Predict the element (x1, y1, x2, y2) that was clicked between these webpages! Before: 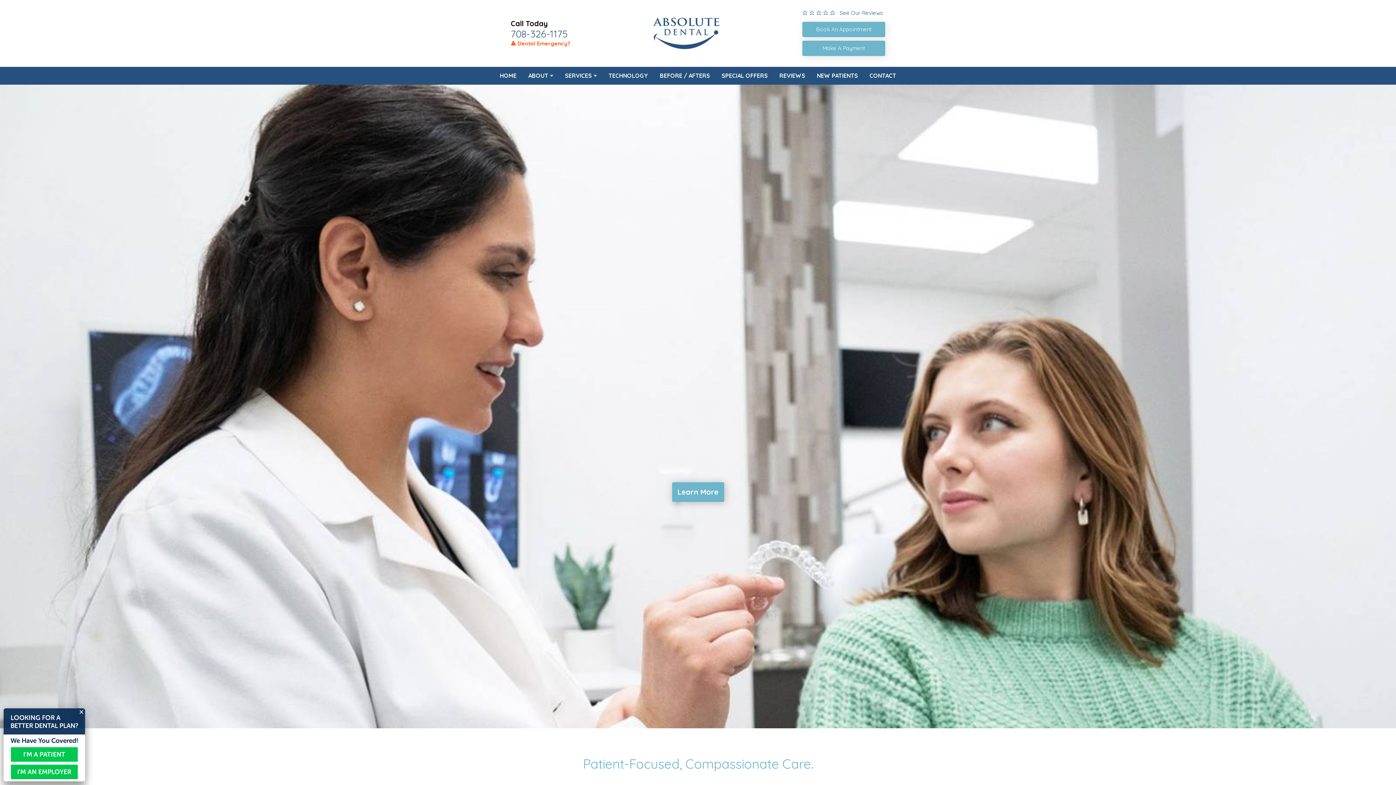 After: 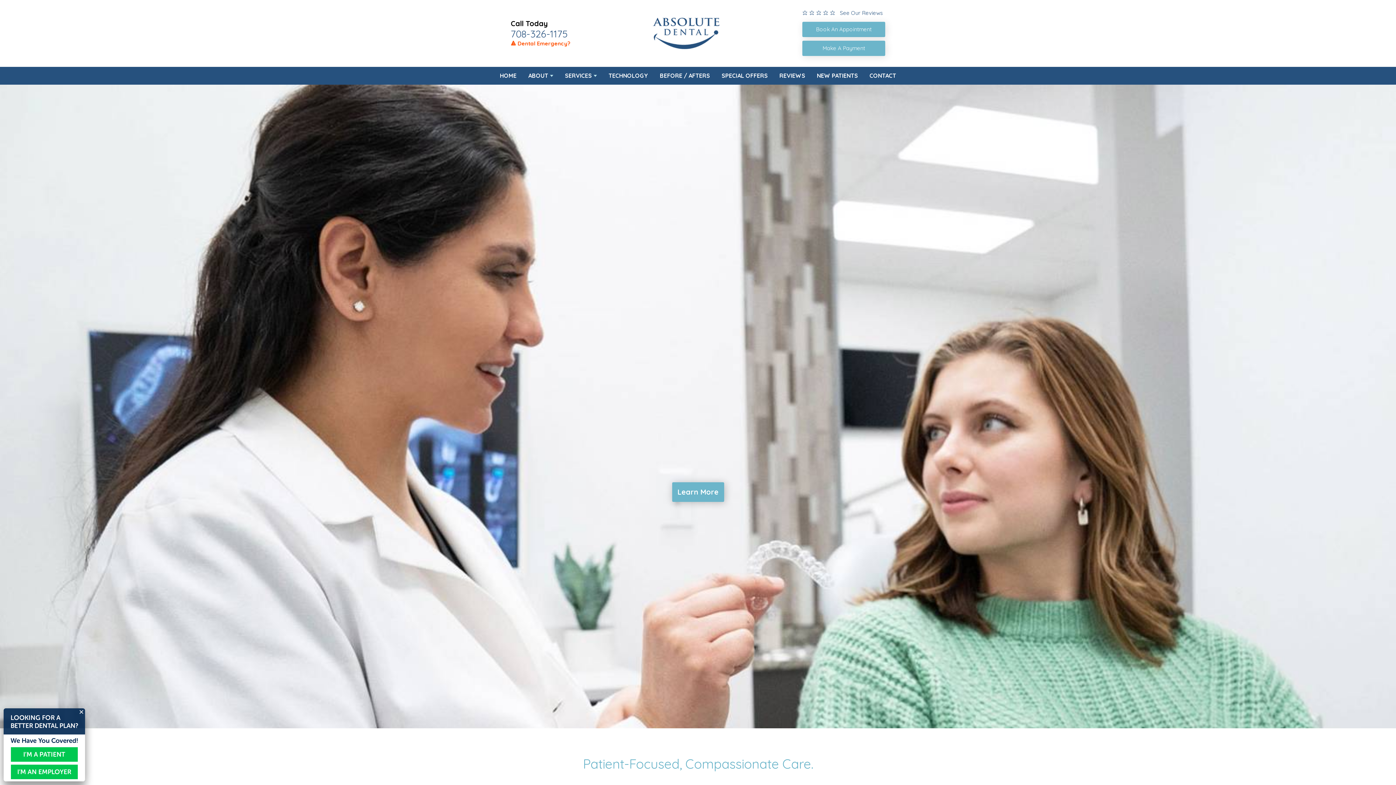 Action: bbox: (10, 764, 76, 779)